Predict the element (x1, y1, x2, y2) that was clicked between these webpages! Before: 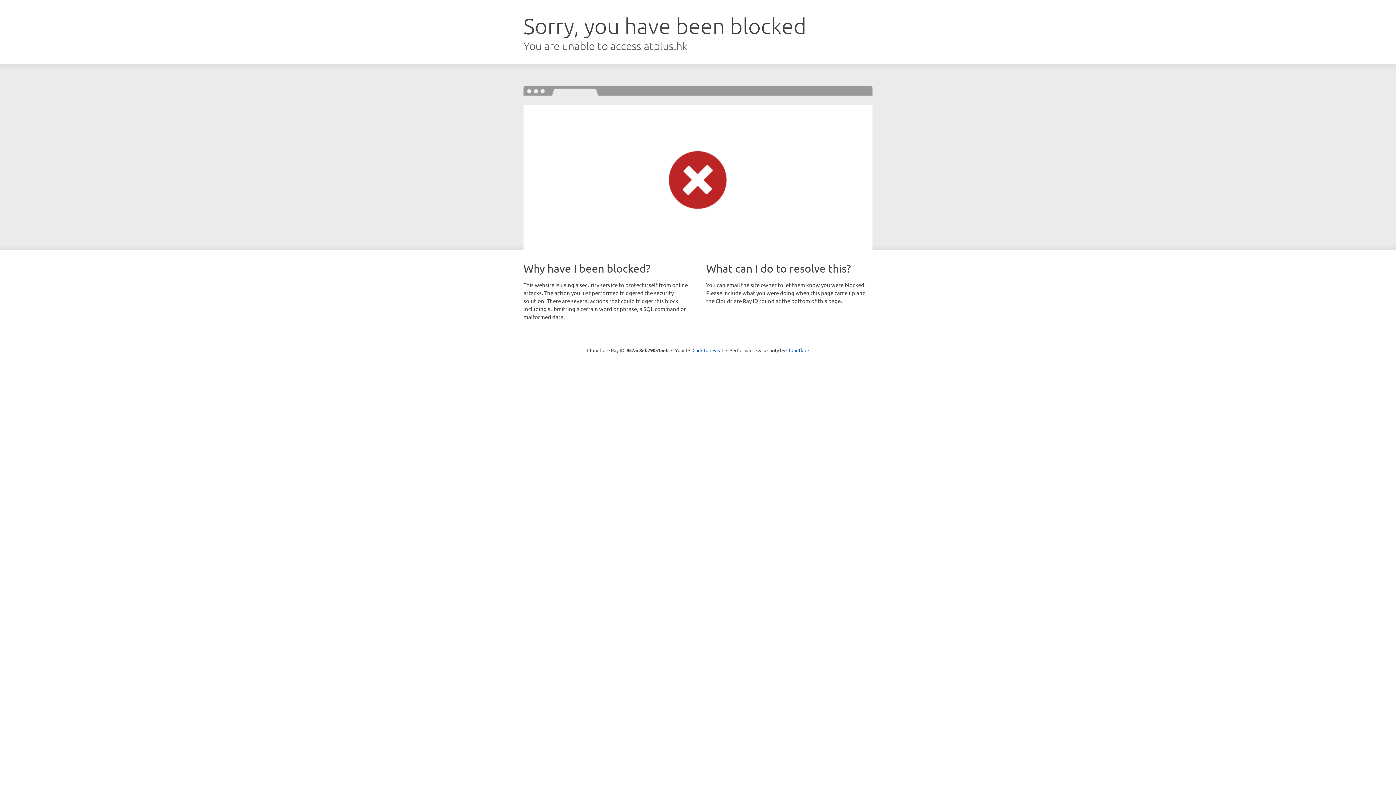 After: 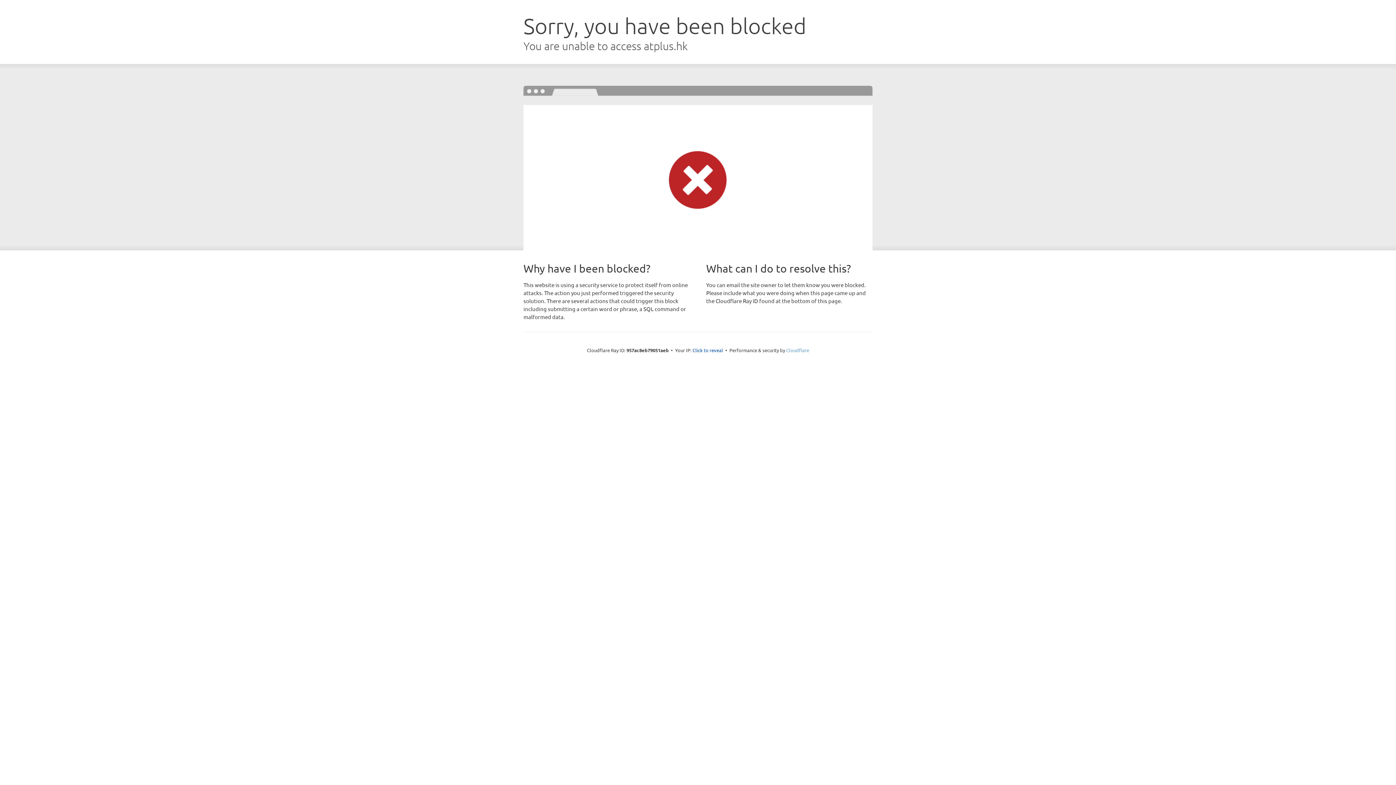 Action: bbox: (786, 347, 809, 353) label: Cloudflare